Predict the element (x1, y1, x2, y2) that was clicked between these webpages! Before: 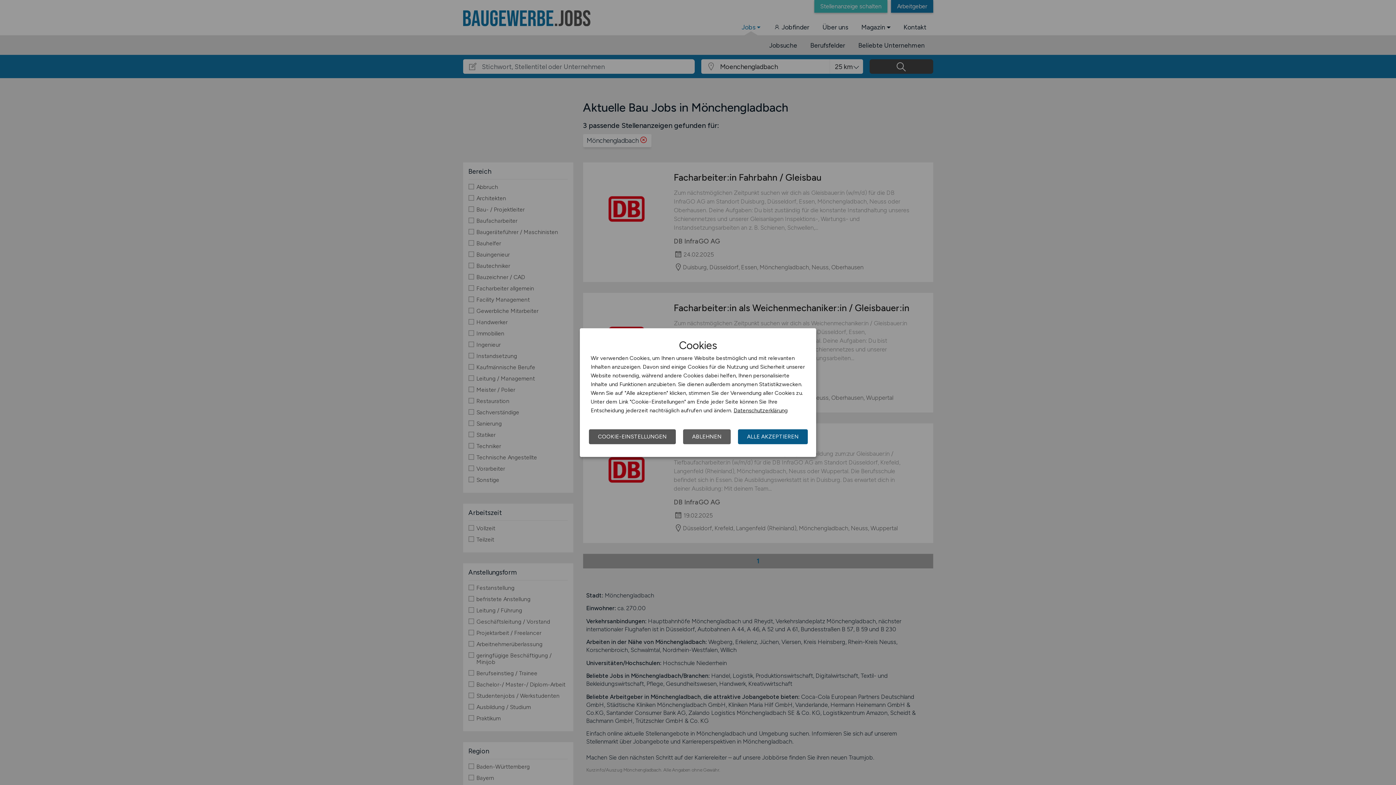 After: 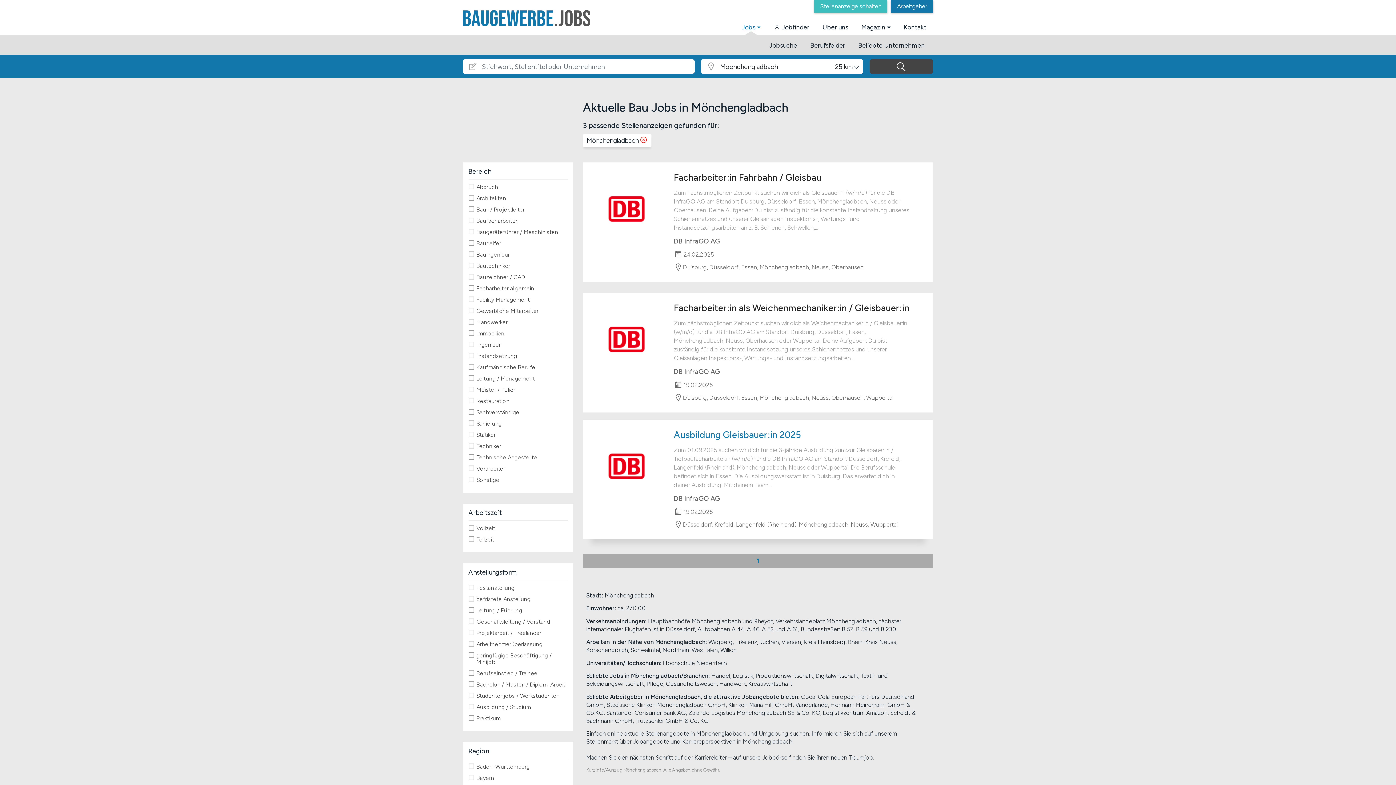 Action: bbox: (738, 429, 808, 444) label: ALLE AKZEPTIEREN